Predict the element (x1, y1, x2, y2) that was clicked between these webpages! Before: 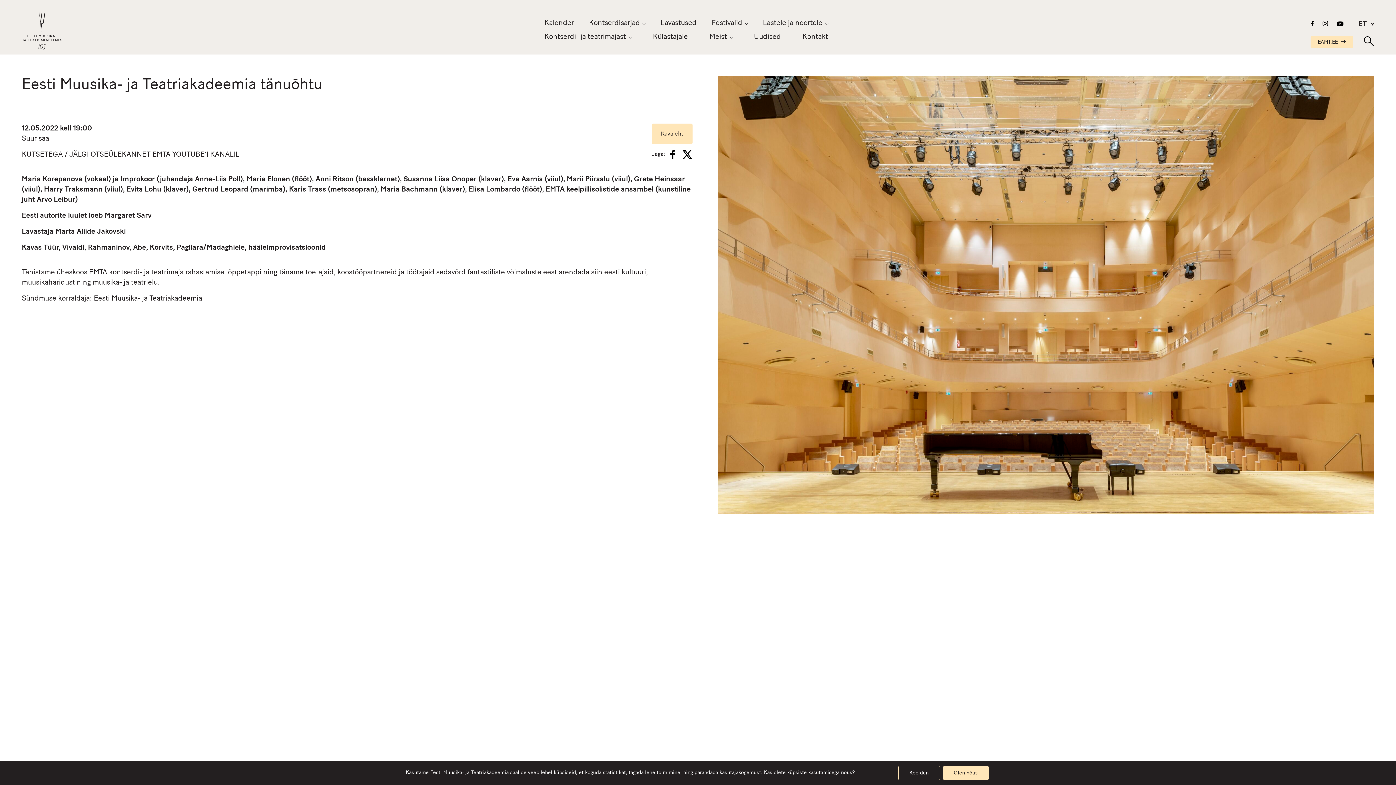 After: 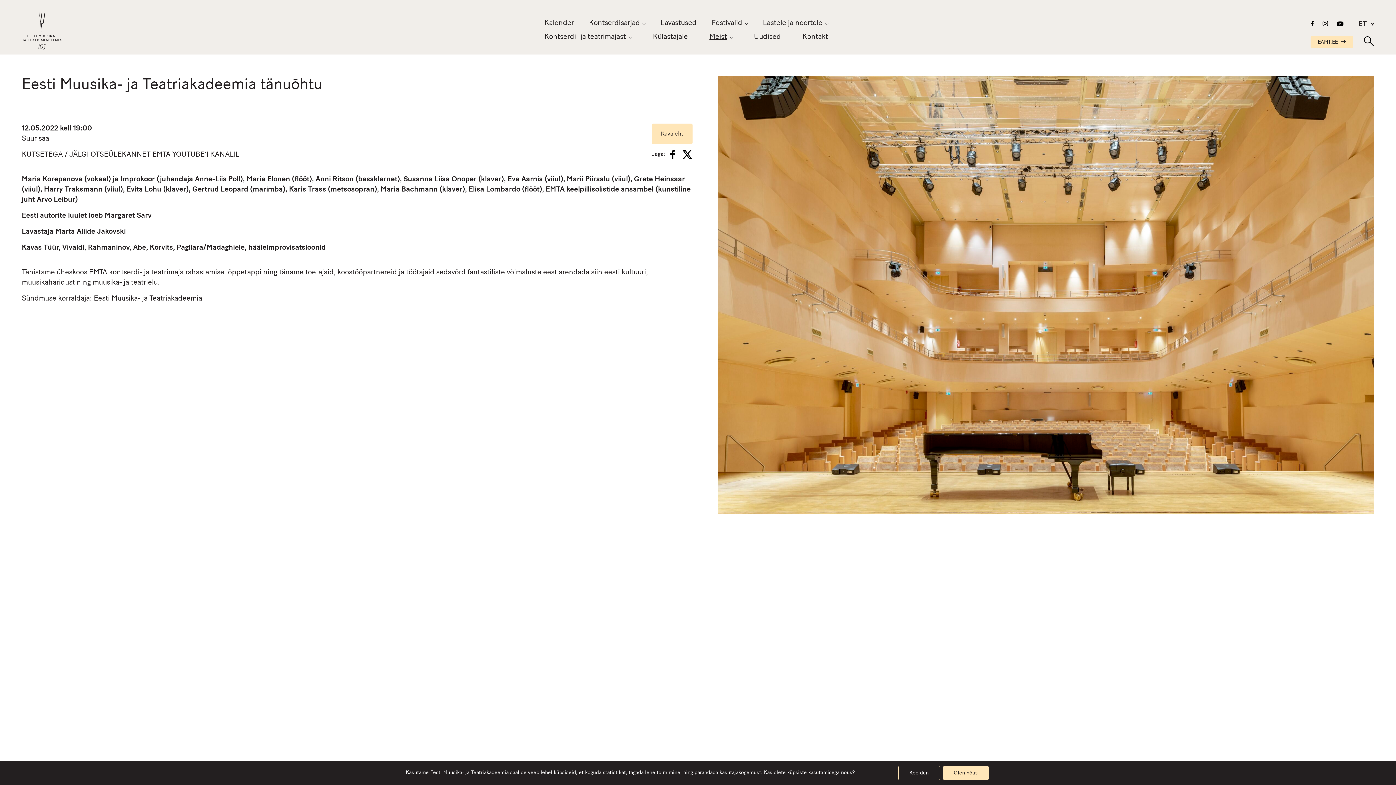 Action: label: Meist bbox: (709, 33, 727, 40)